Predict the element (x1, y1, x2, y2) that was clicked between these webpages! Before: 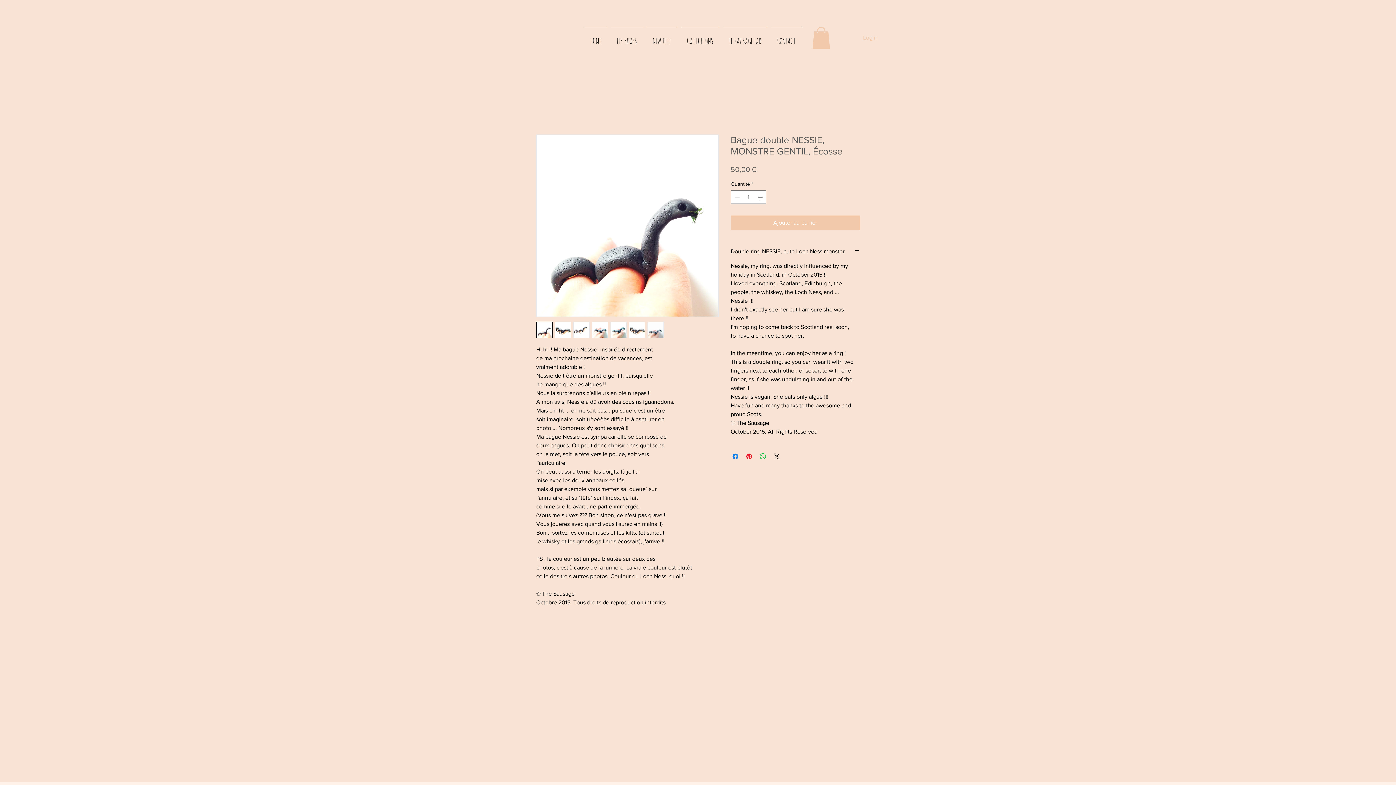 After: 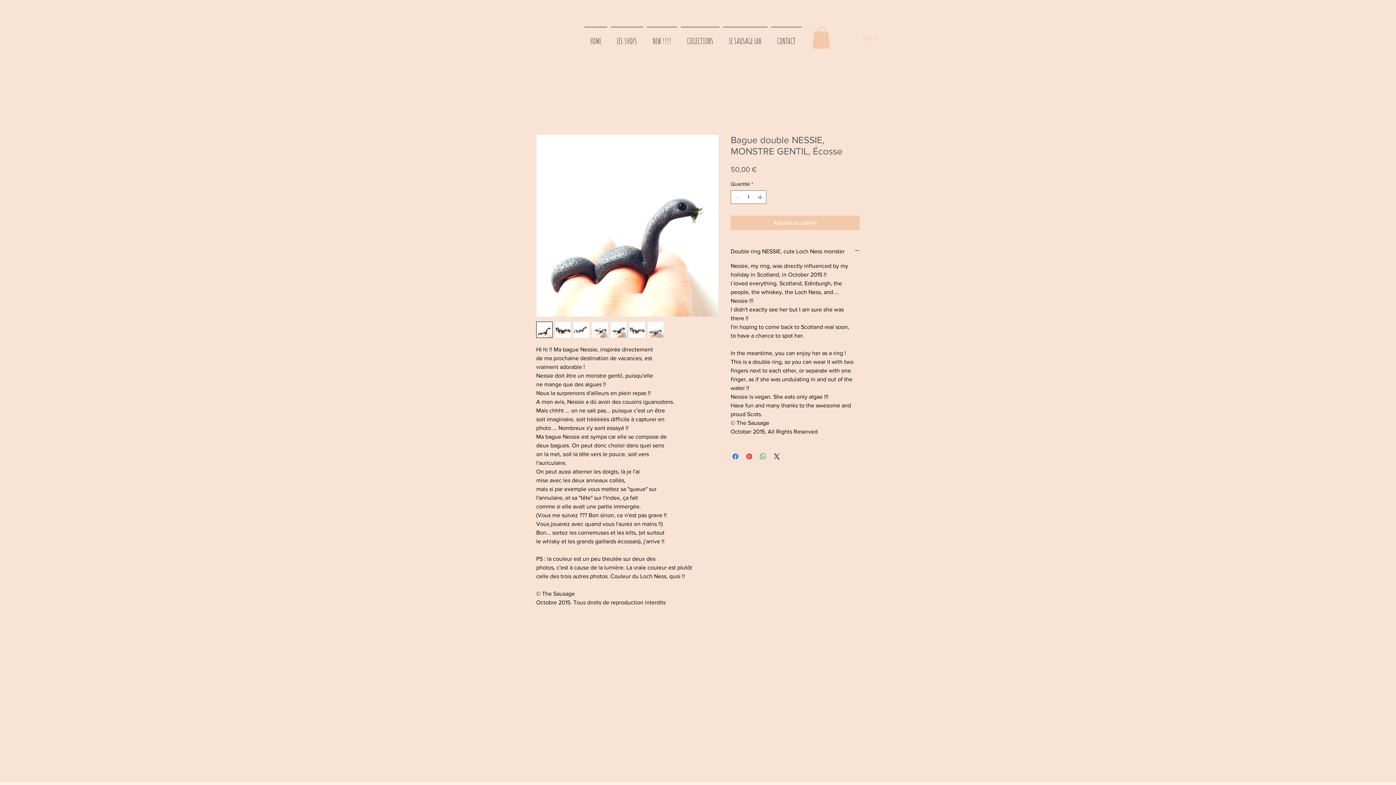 Action: bbox: (610, 321, 626, 338)